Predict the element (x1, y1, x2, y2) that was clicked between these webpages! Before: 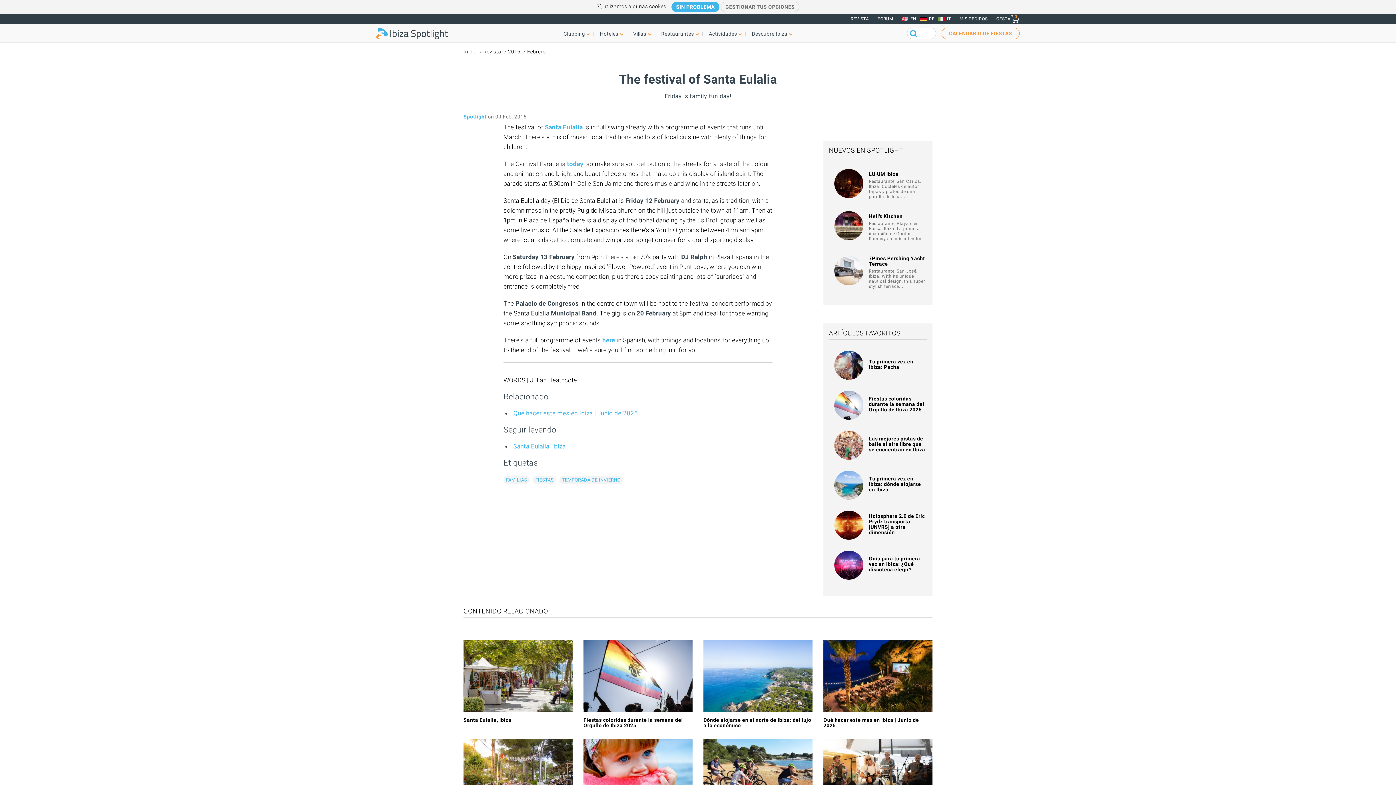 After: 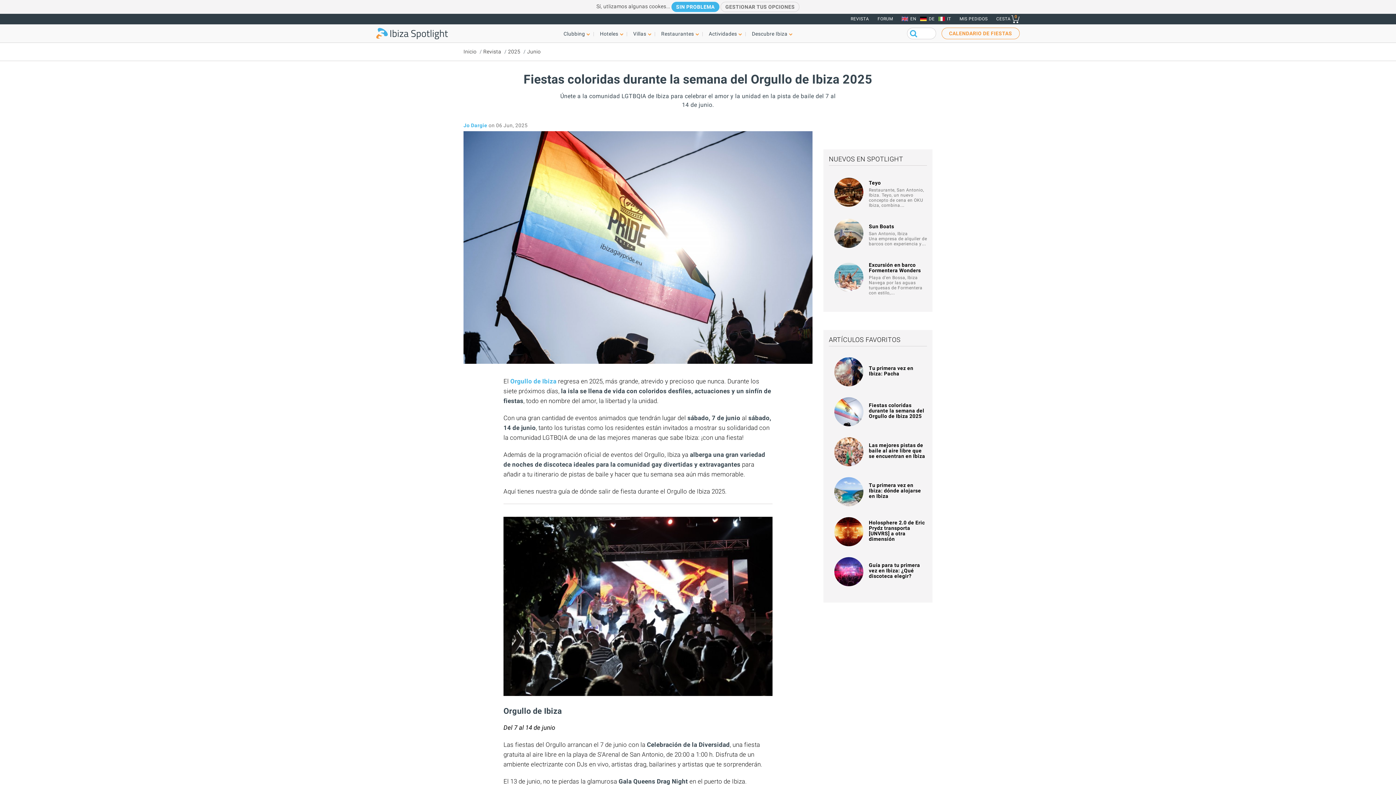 Action: bbox: (583, 707, 692, 713)